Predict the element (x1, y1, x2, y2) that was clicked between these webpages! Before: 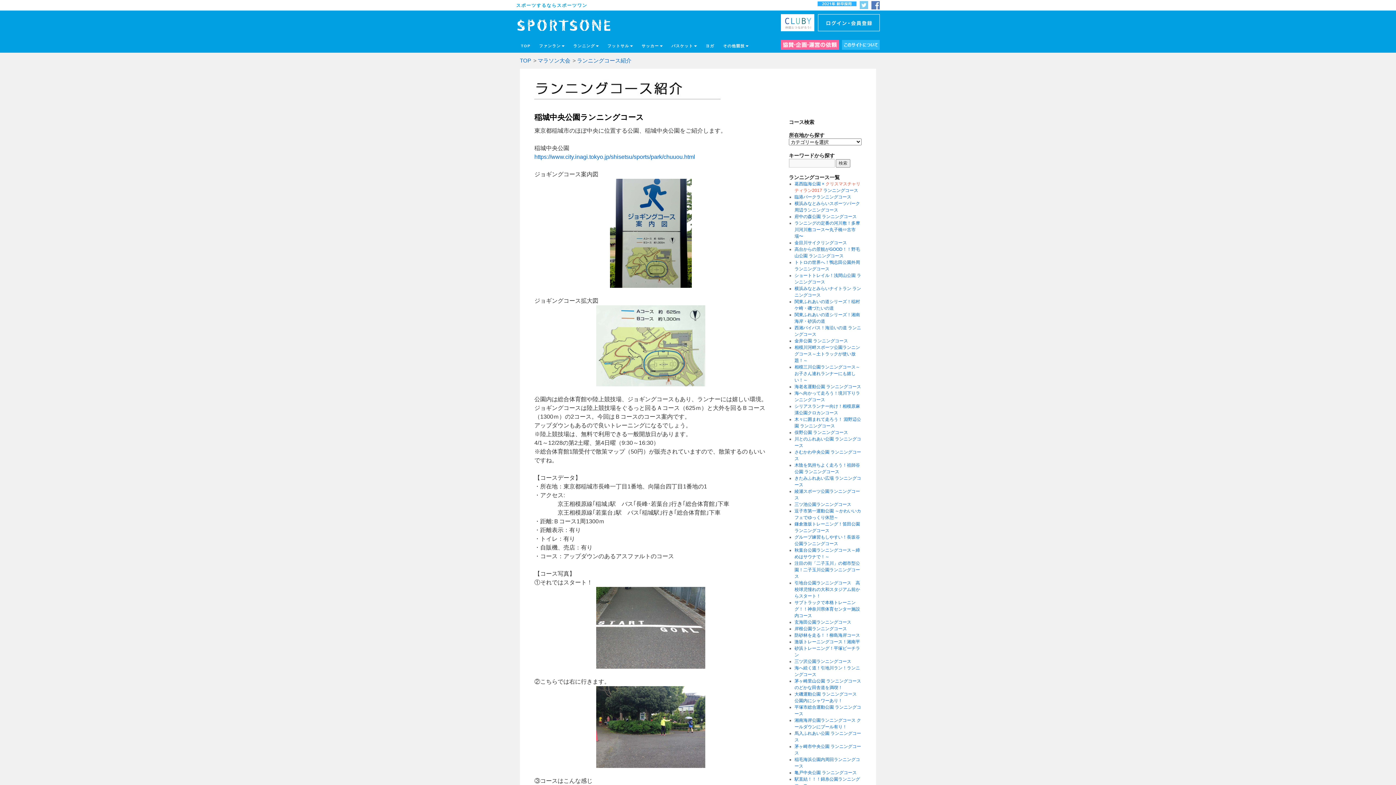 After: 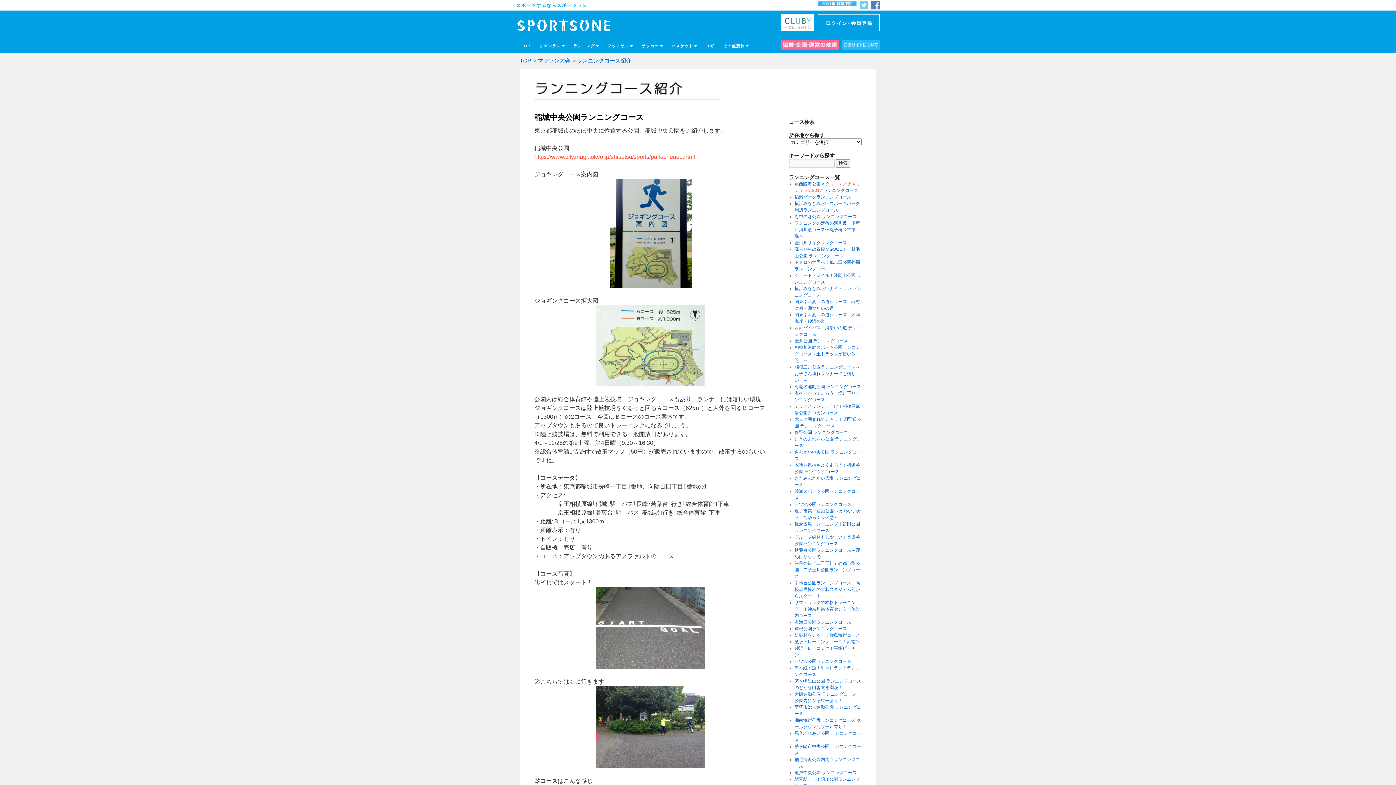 Action: label: https://www.city.inagi.tokyo.jp/shisetsu/sports/park/chuuou.html bbox: (534, 153, 695, 160)